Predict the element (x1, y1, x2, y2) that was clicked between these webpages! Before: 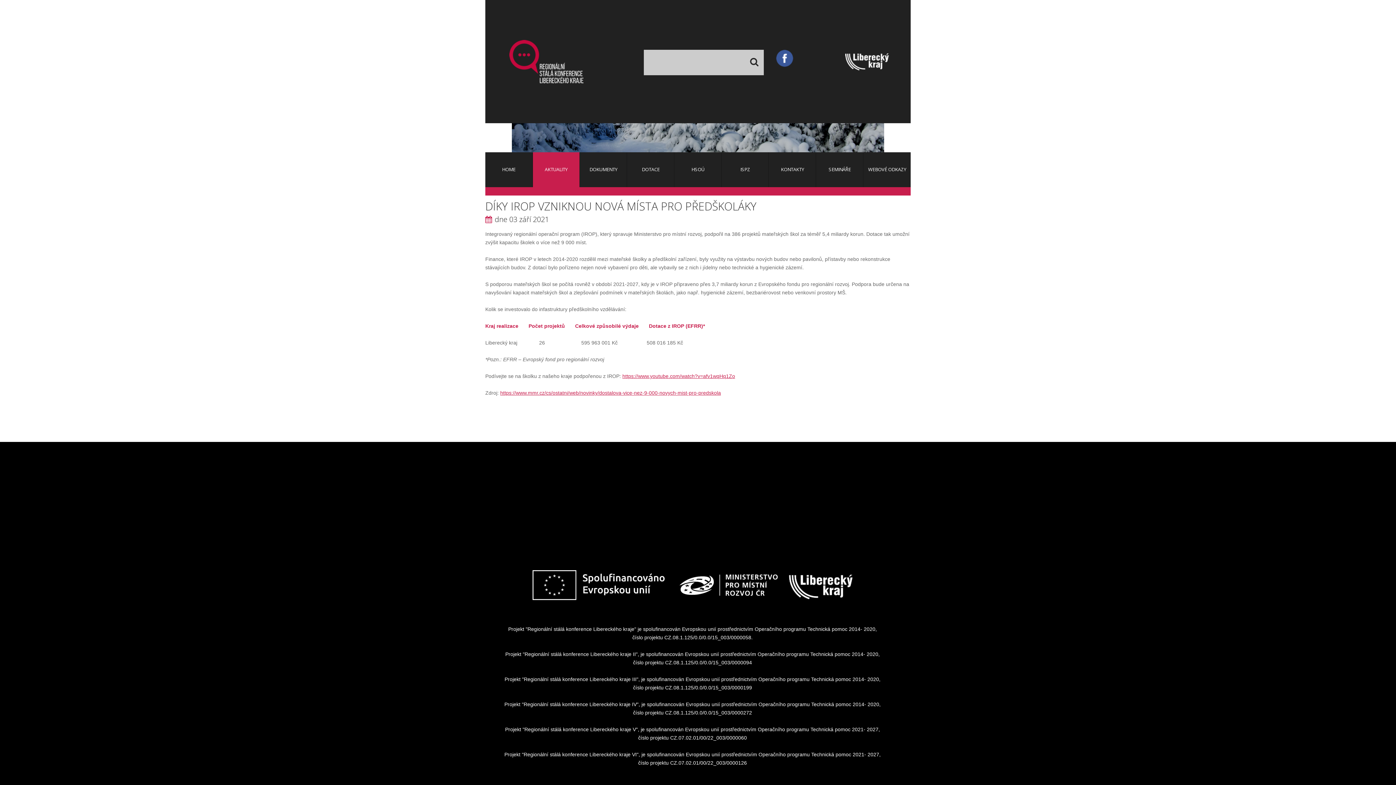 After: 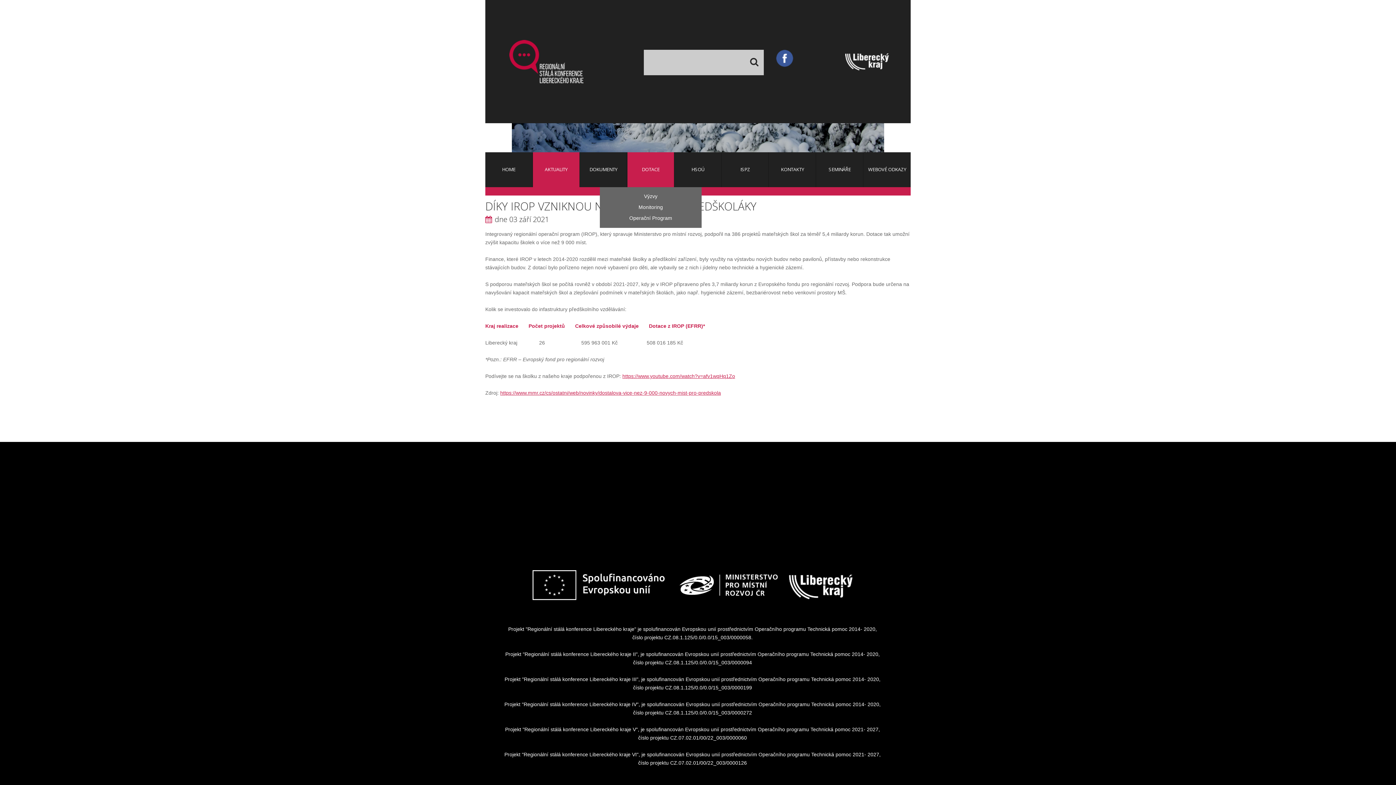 Action: bbox: (627, 152, 674, 187) label: DOTACE